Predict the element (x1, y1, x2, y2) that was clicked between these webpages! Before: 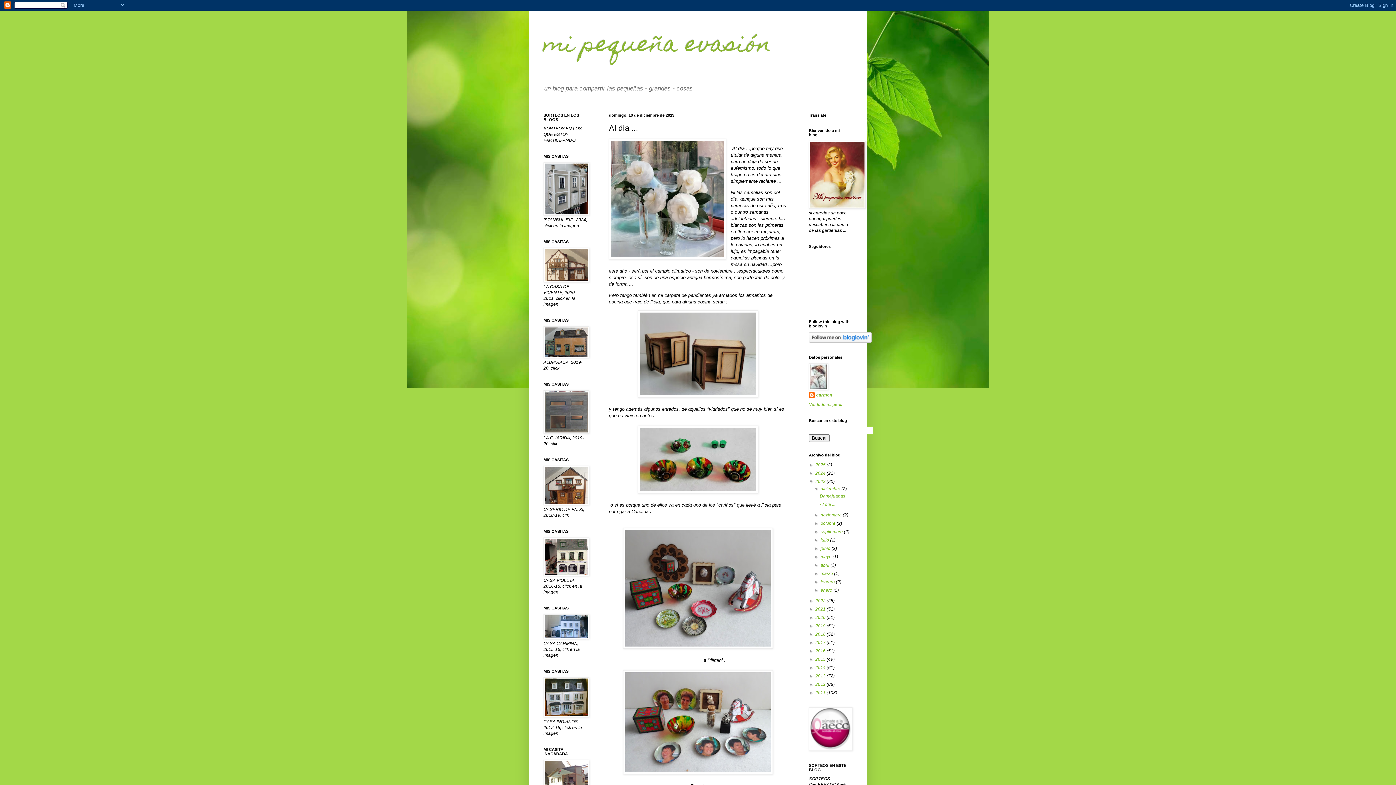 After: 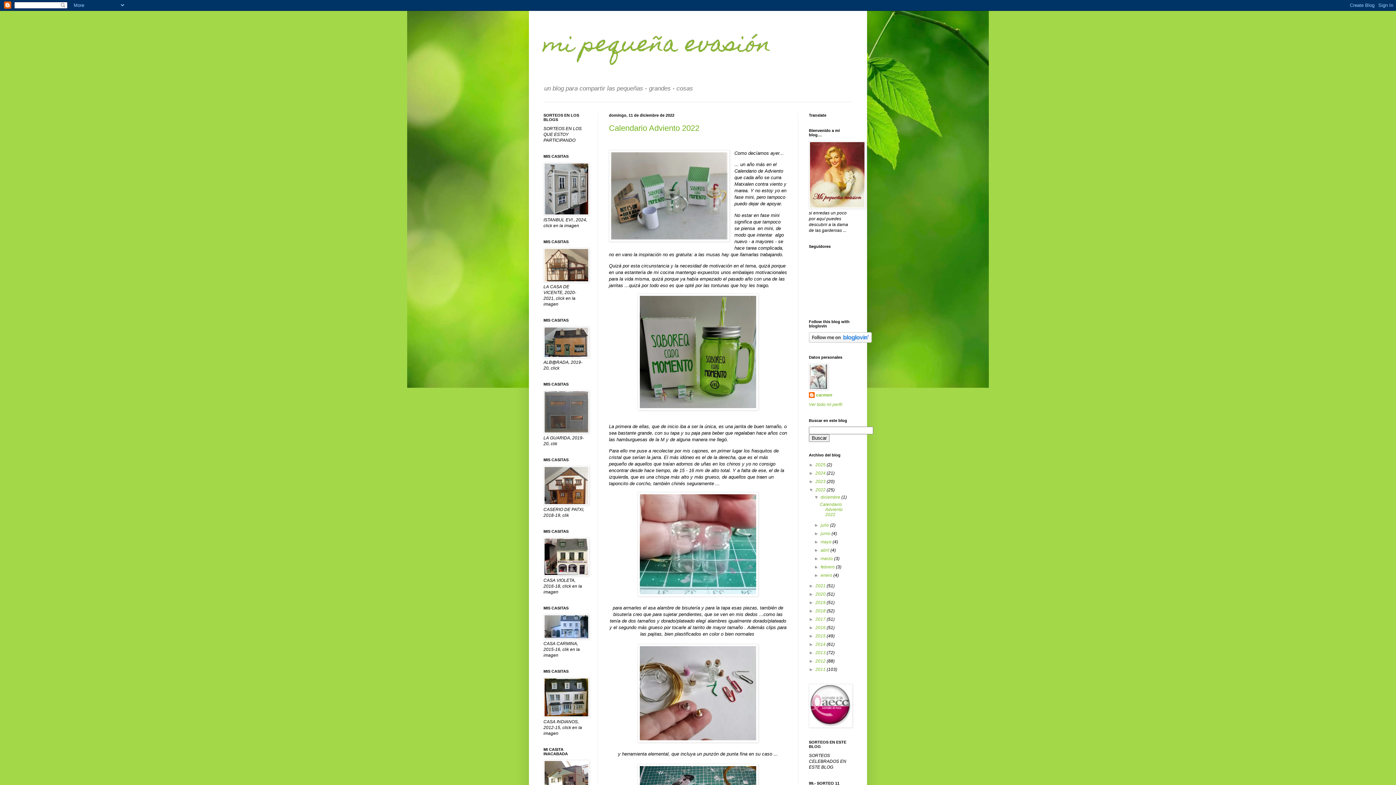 Action: bbox: (815, 598, 826, 603) label: 2022 